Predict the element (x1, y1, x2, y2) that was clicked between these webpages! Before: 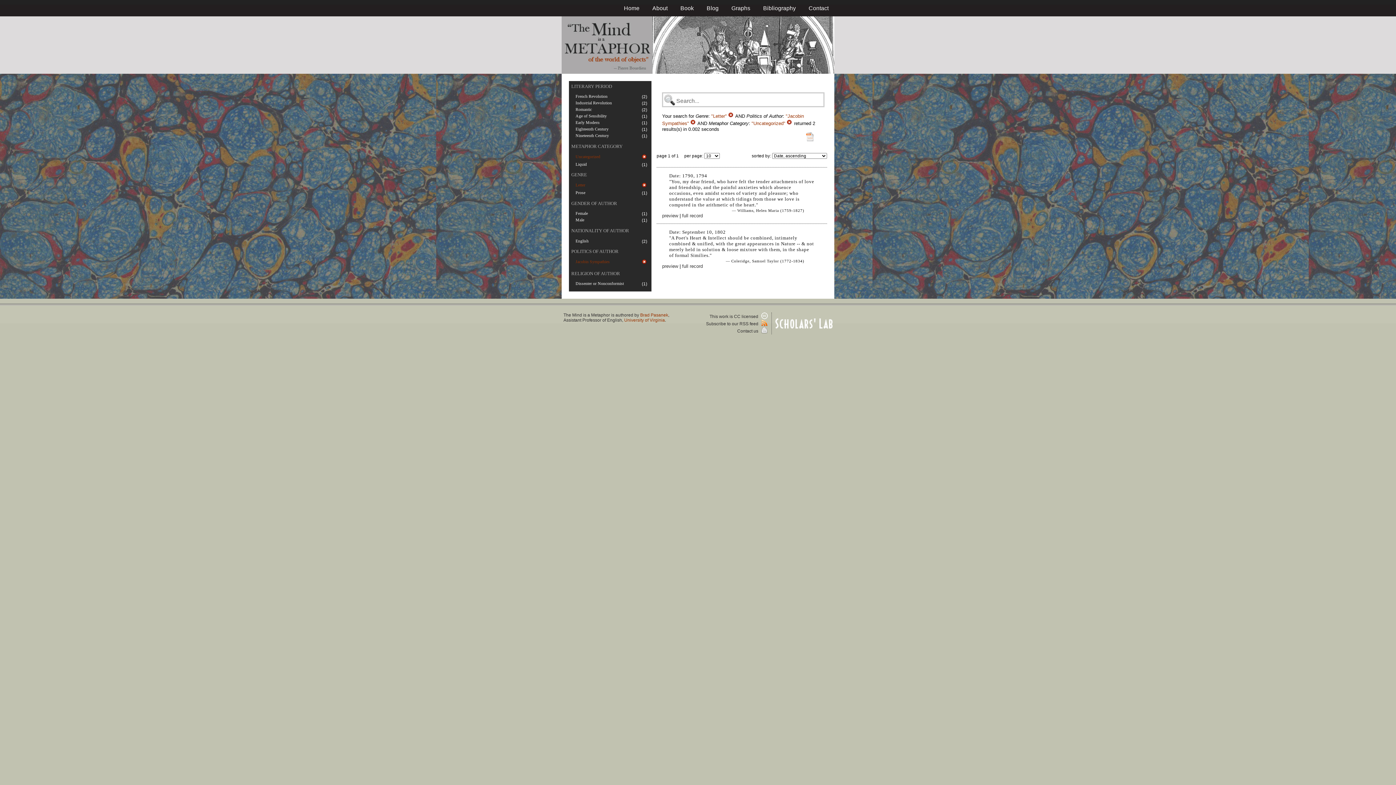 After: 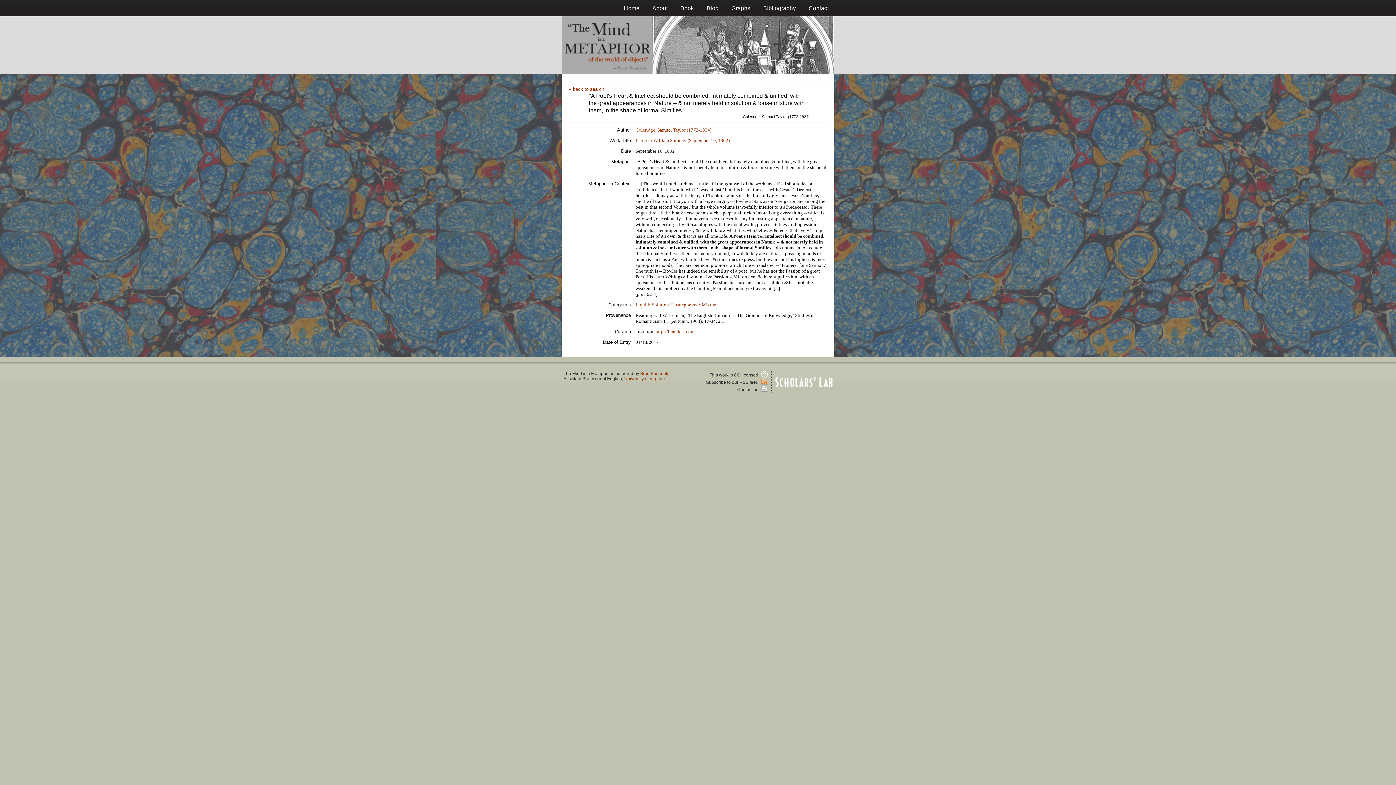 Action: bbox: (682, 263, 703, 269) label: full record